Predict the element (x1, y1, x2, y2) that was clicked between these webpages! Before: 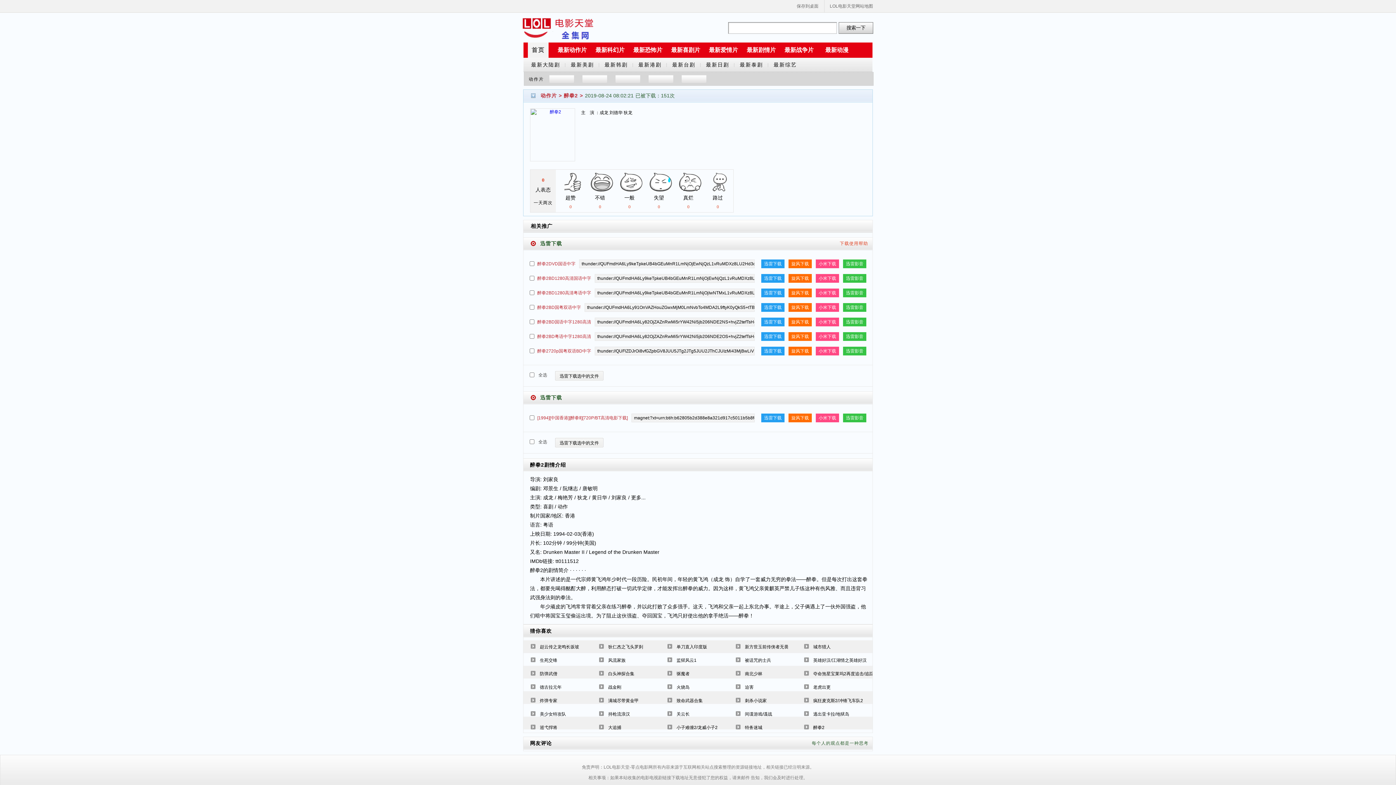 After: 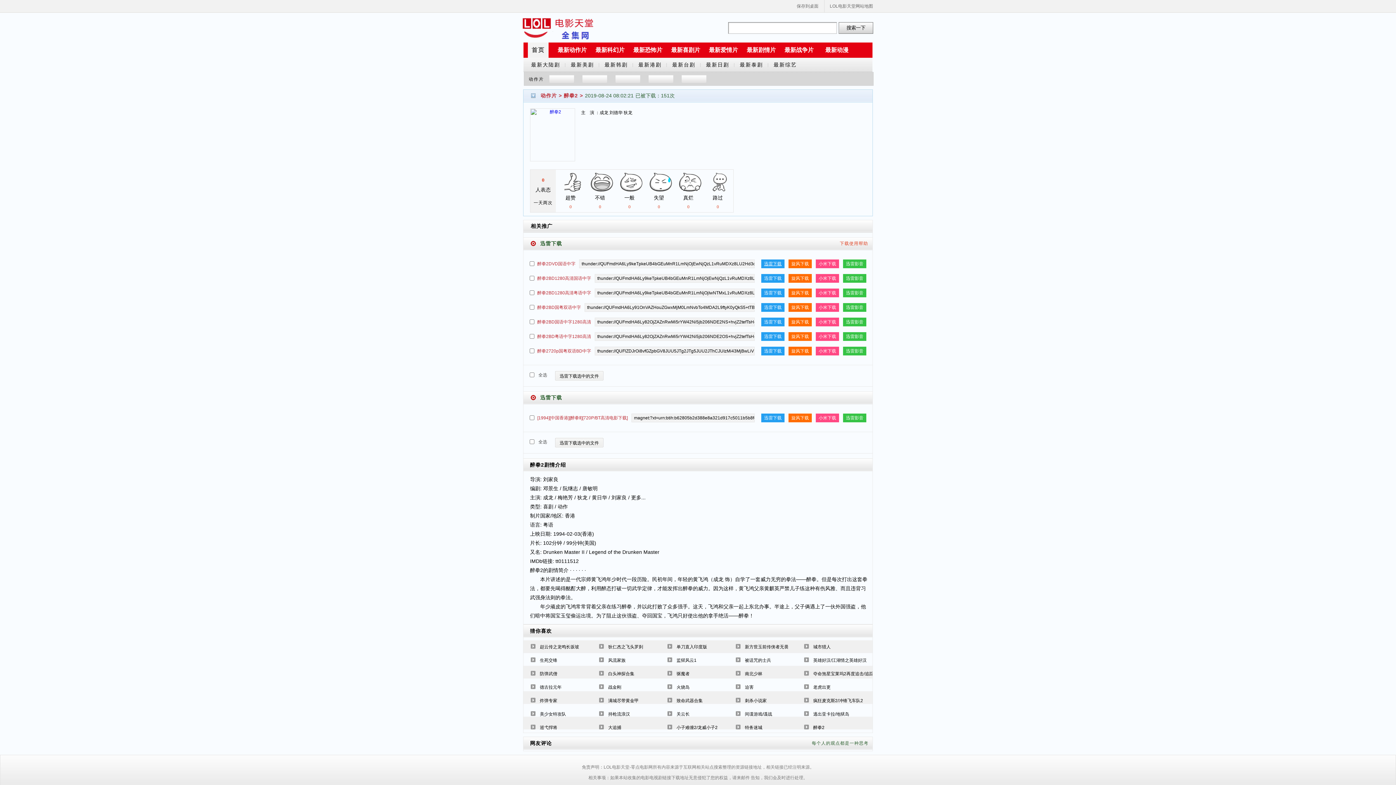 Action: bbox: (761, 259, 784, 268) label: 迅雷下载